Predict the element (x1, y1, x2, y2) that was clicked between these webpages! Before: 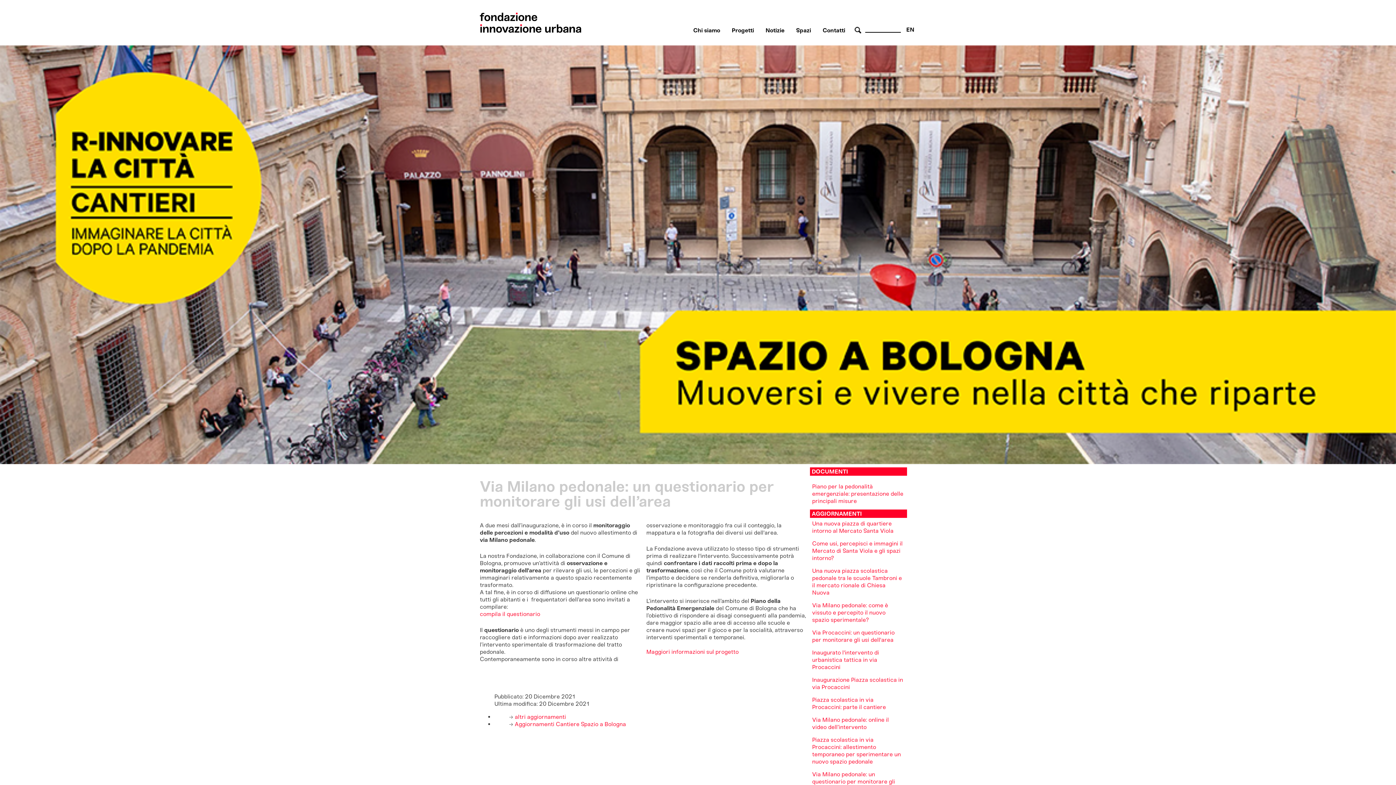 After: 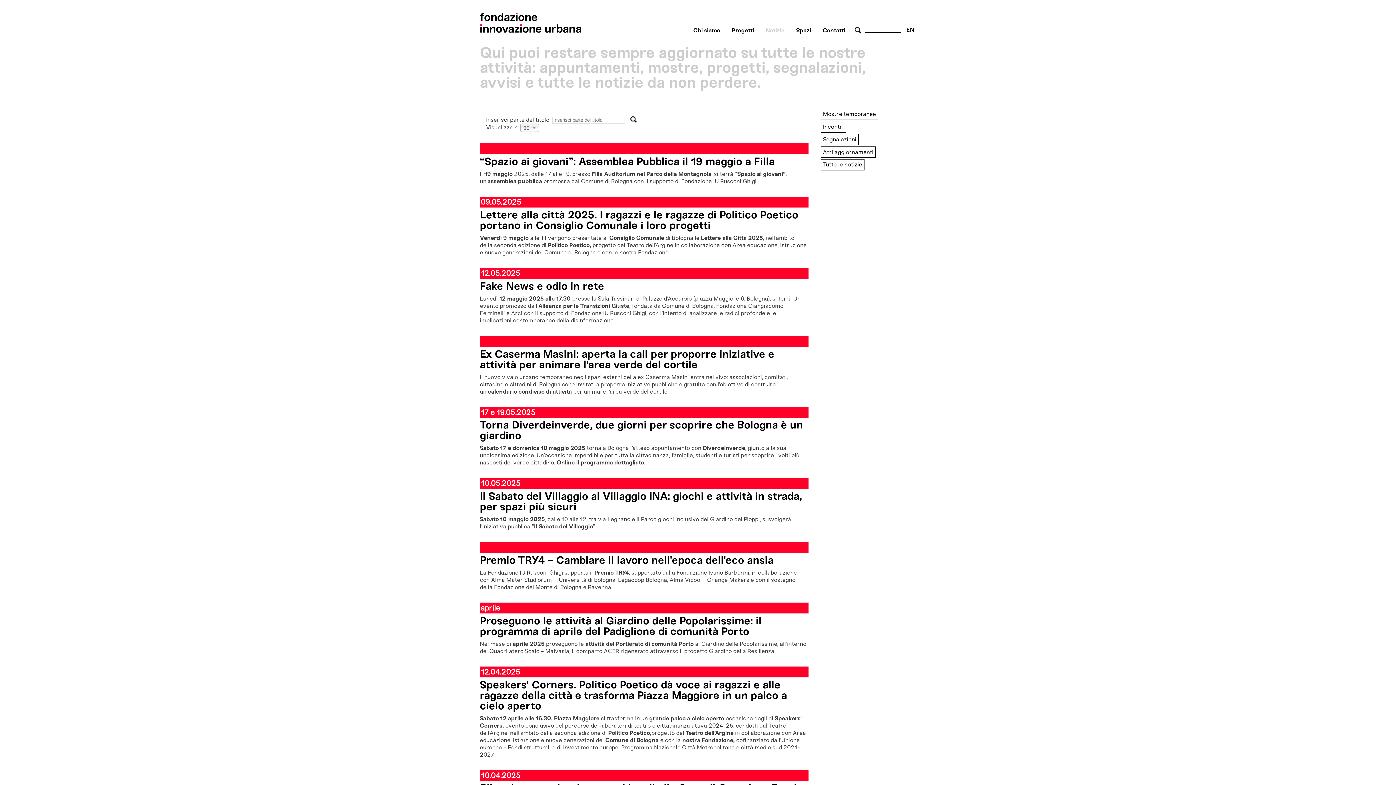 Action: label: Notizie bbox: (765, 26, 784, 33)